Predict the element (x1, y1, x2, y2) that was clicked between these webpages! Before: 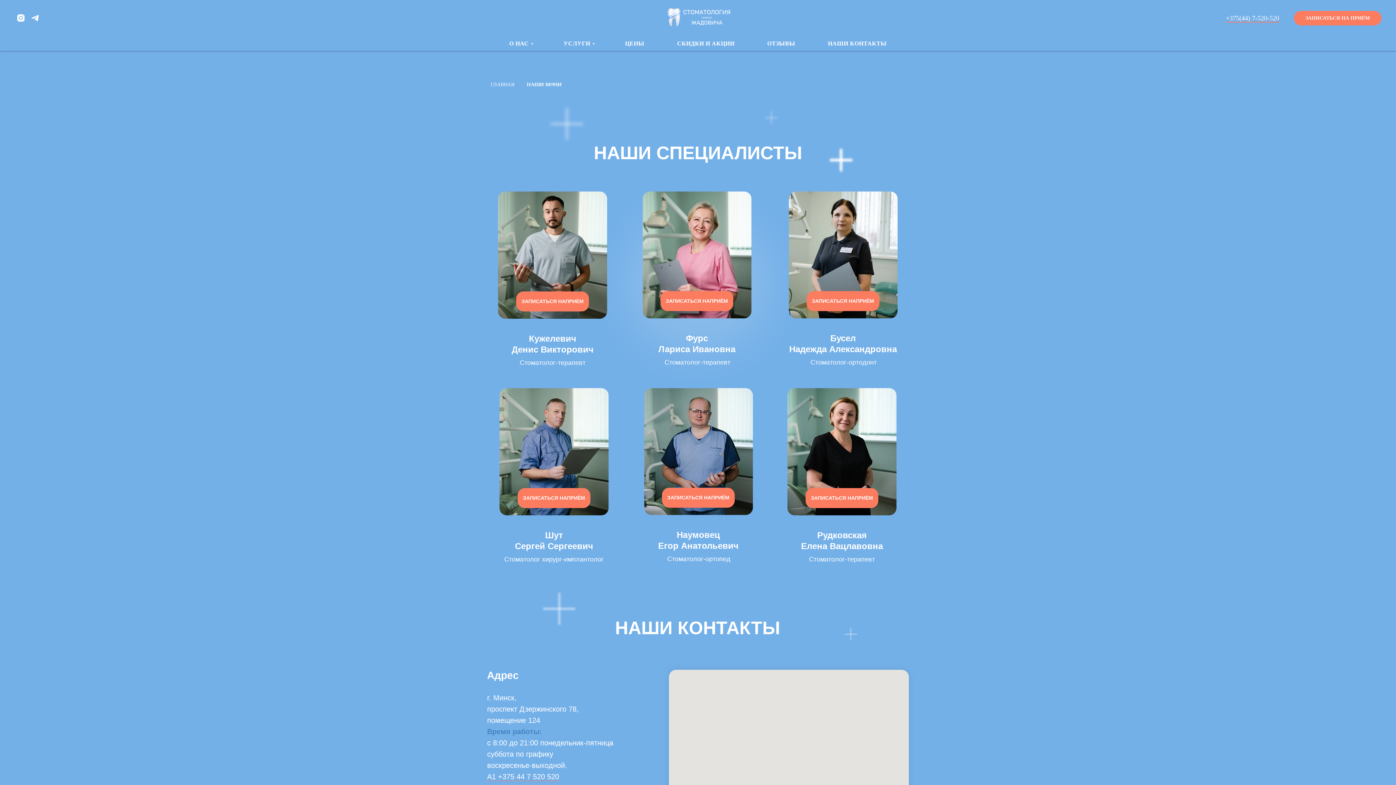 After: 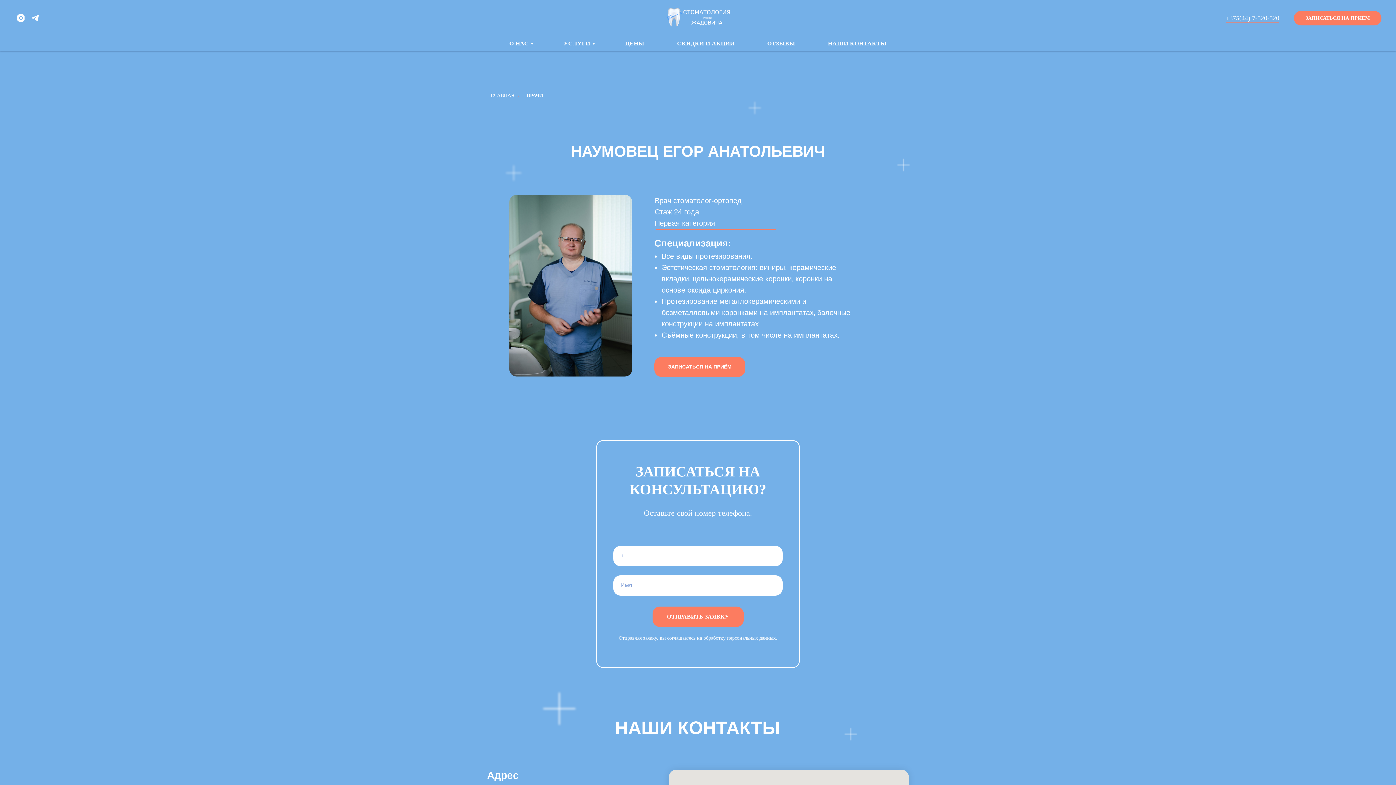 Action: bbox: (644, 388, 753, 515)